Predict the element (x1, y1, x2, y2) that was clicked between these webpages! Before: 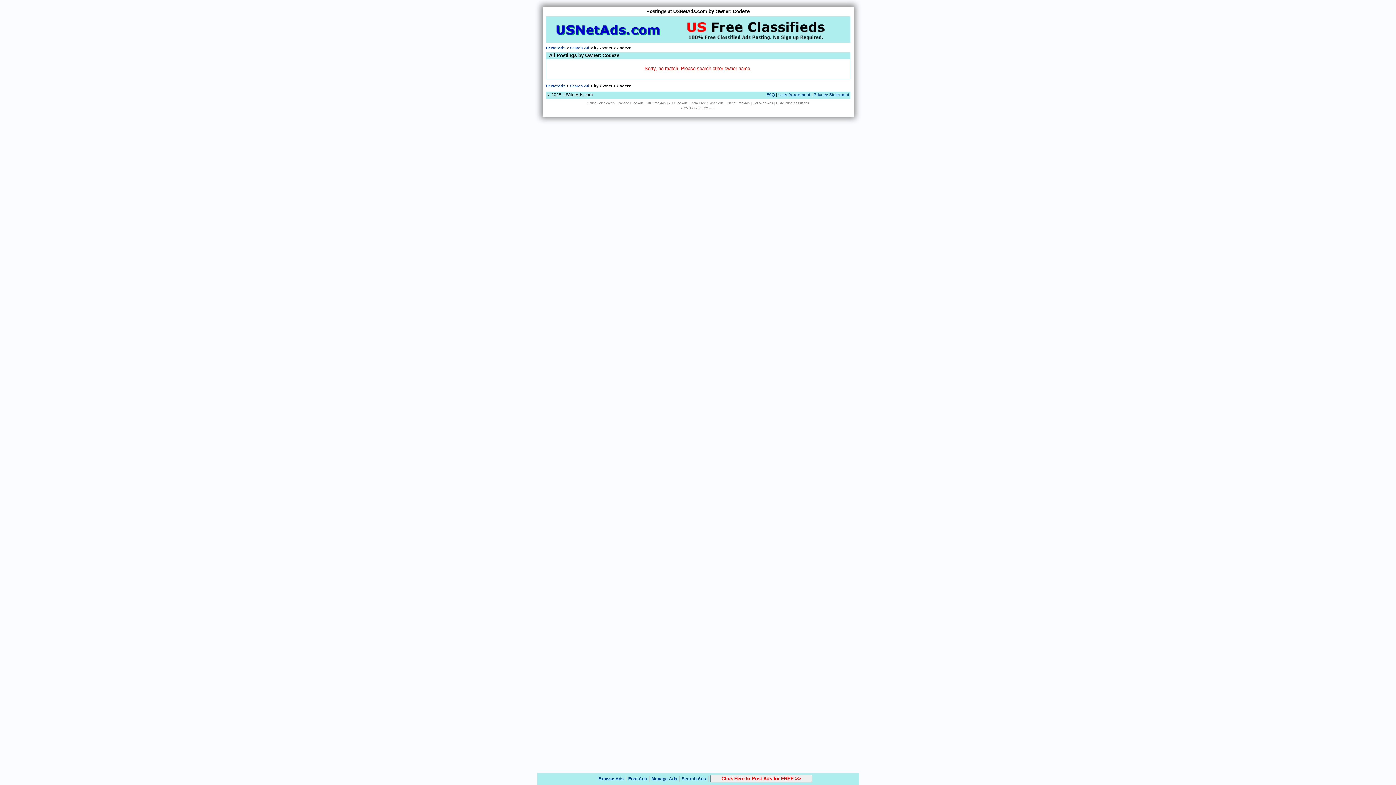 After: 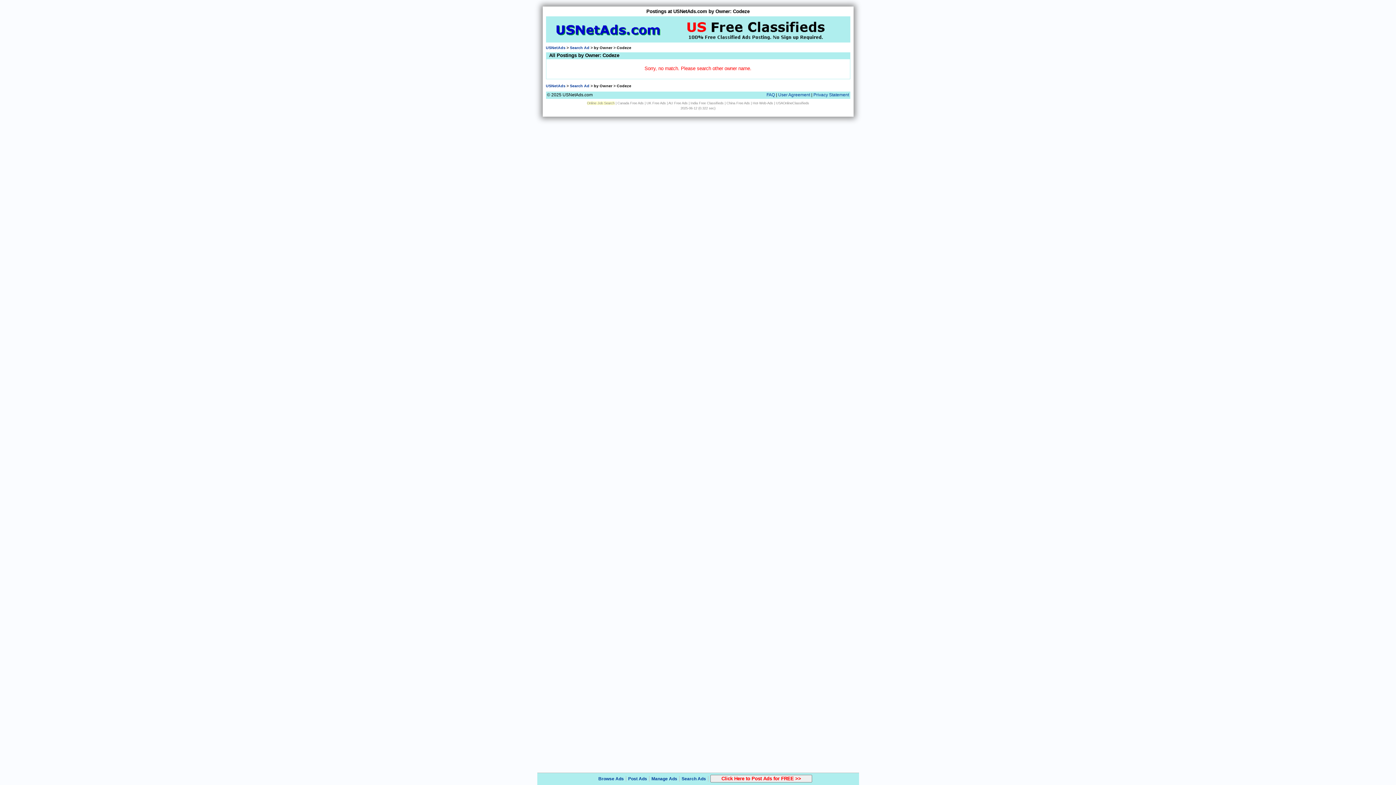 Action: bbox: (587, 101, 614, 105) label: Online Job Search